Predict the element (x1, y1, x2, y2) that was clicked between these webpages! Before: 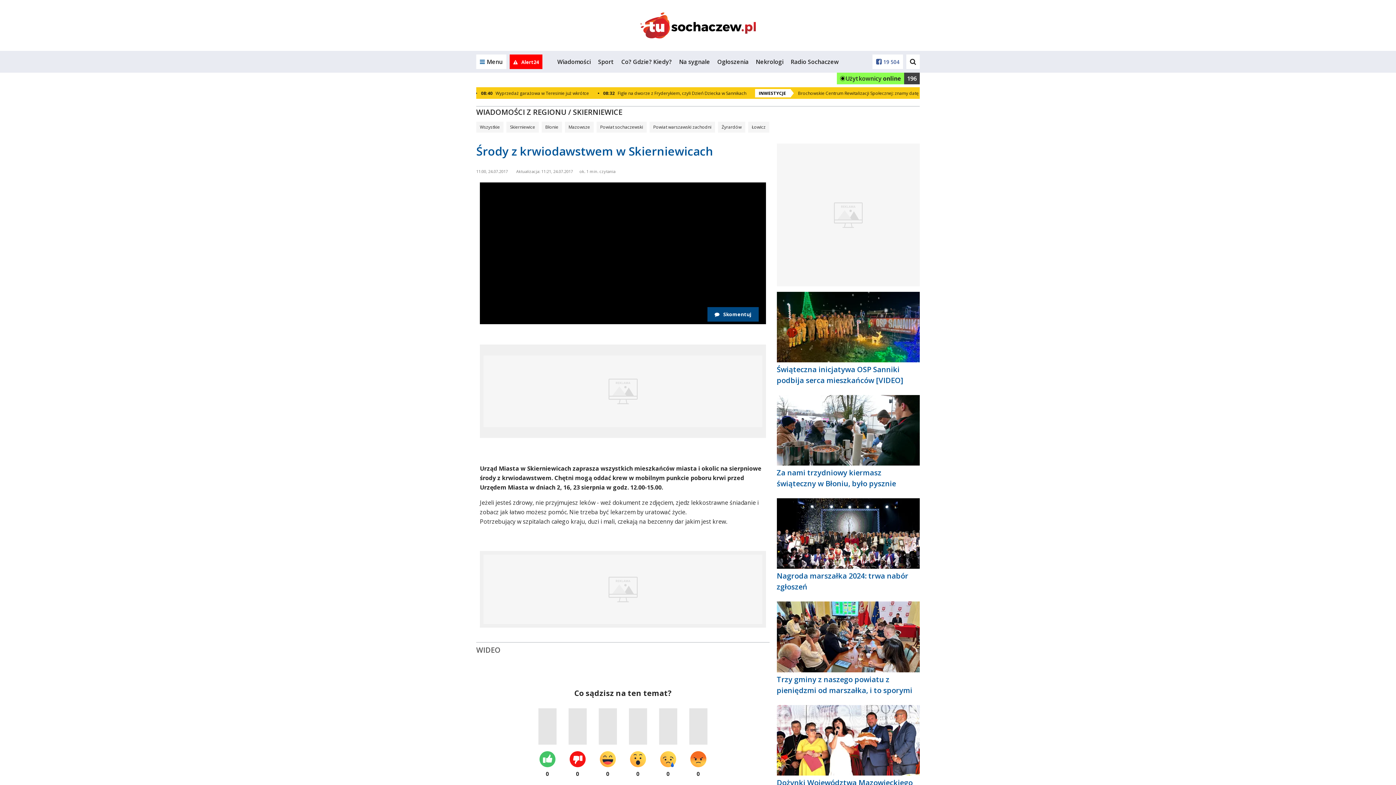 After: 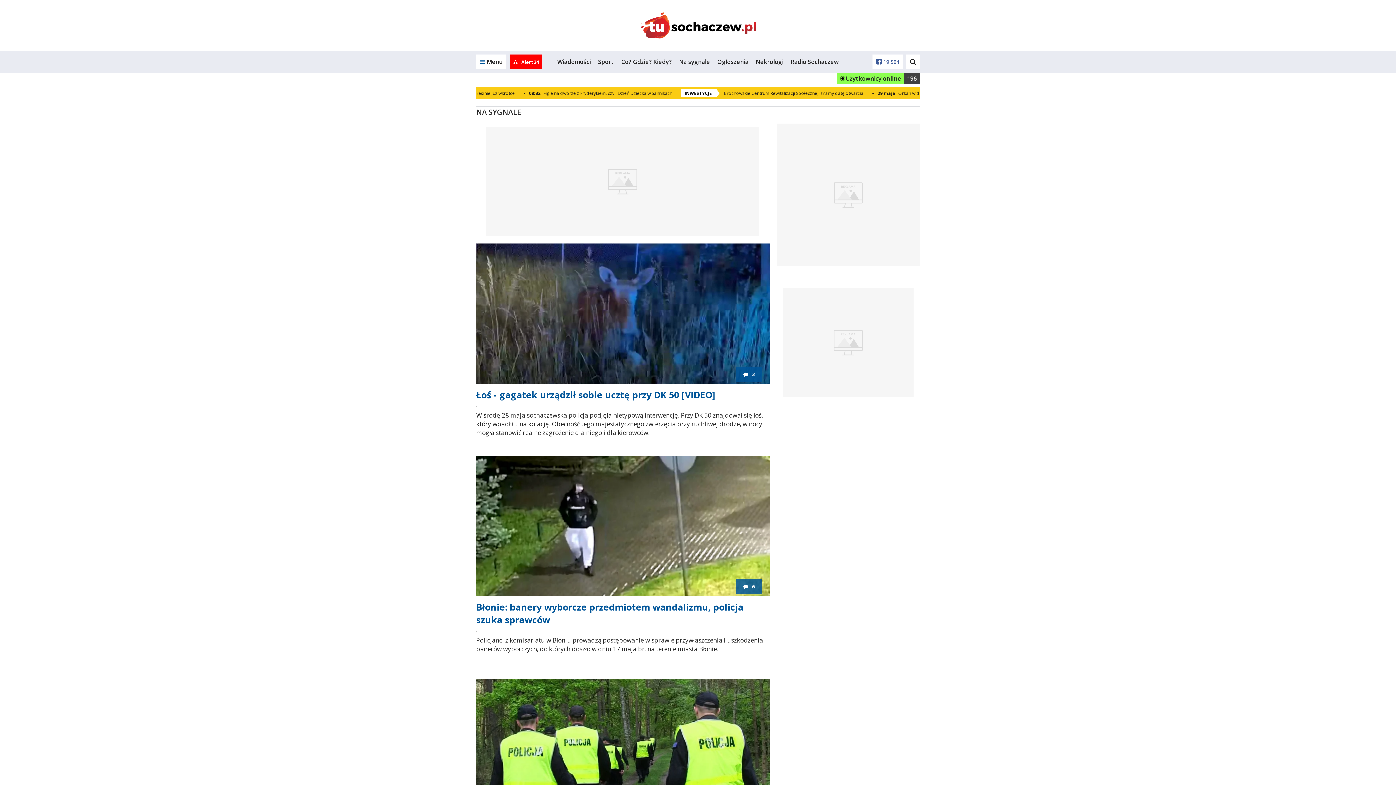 Action: bbox: (679, 57, 710, 65) label: Na sygnale